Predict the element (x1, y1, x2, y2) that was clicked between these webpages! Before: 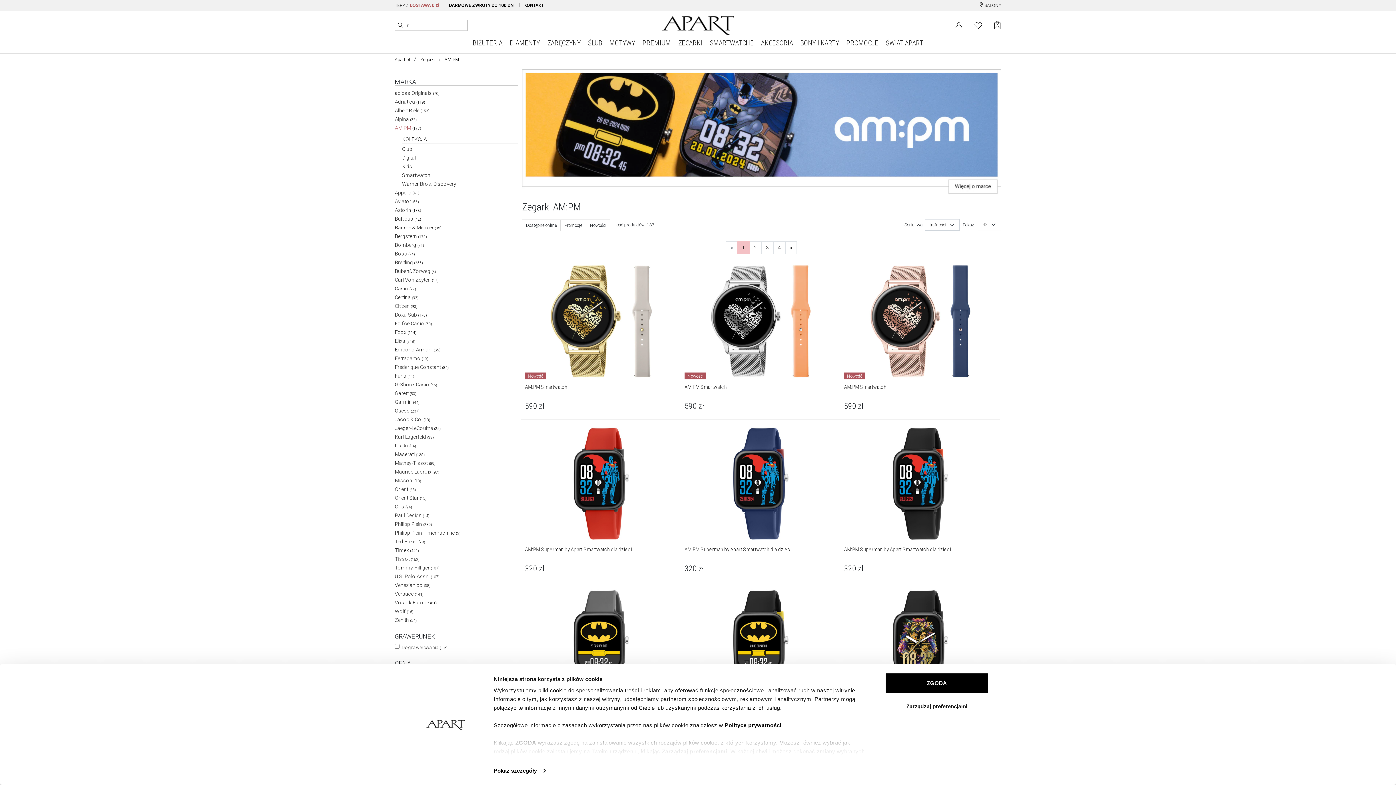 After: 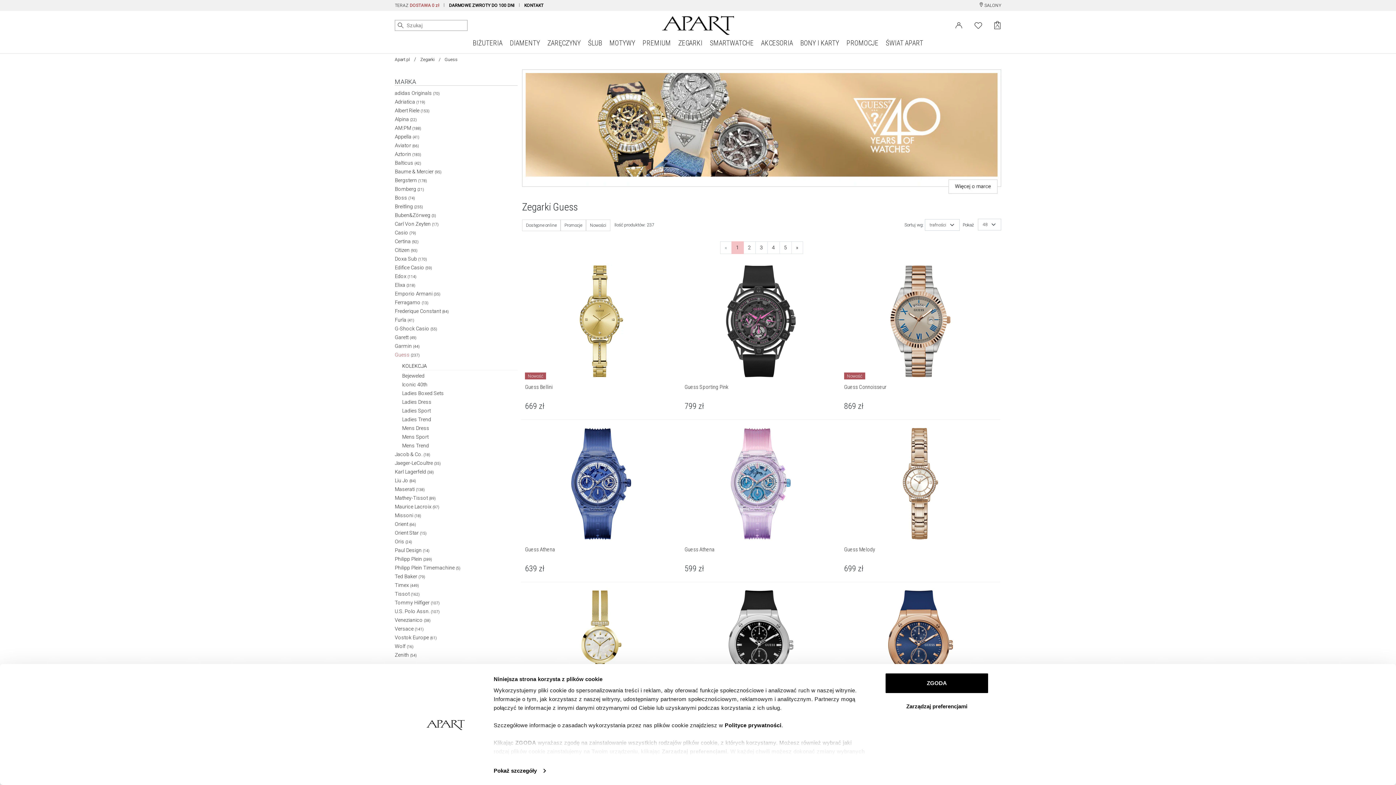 Action: label: Guess (237) bbox: (394, 408, 420, 413)